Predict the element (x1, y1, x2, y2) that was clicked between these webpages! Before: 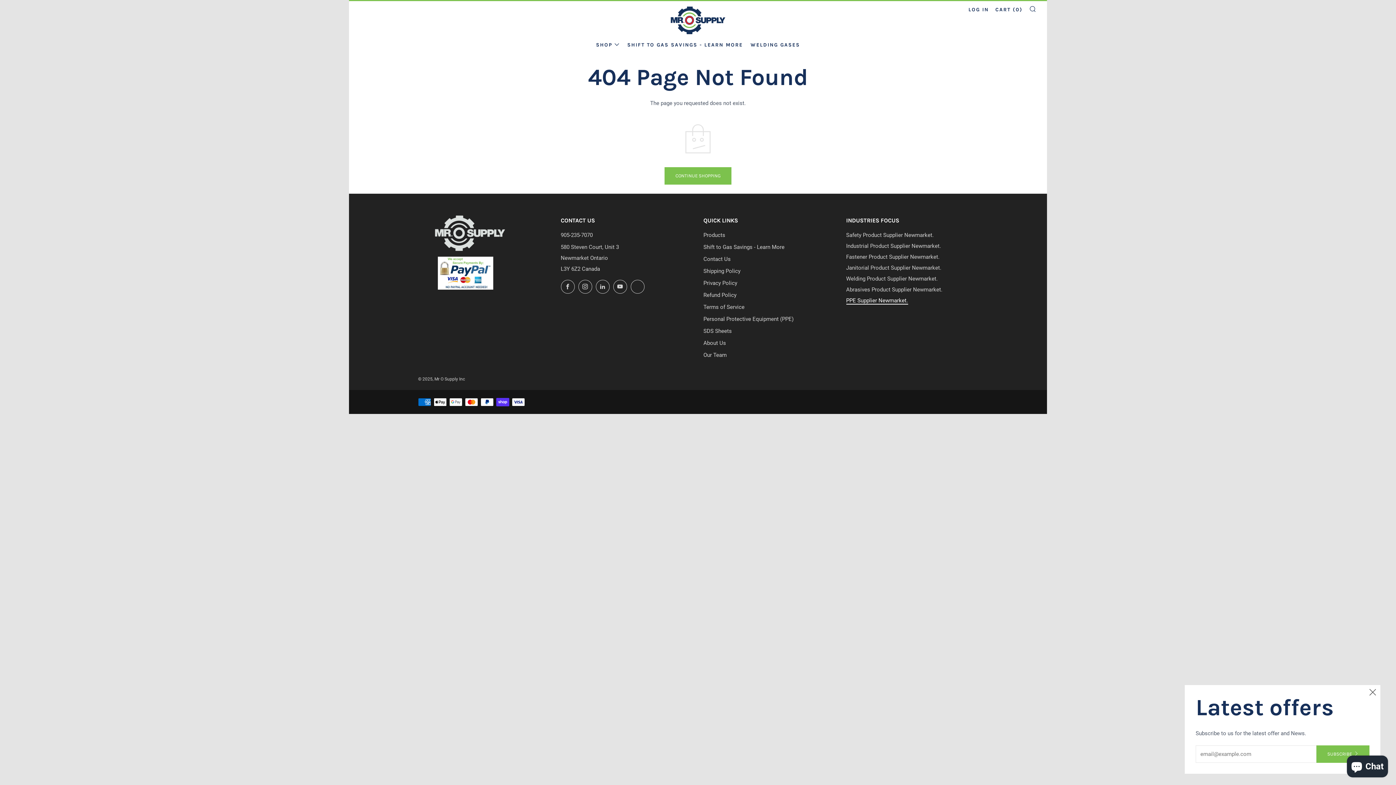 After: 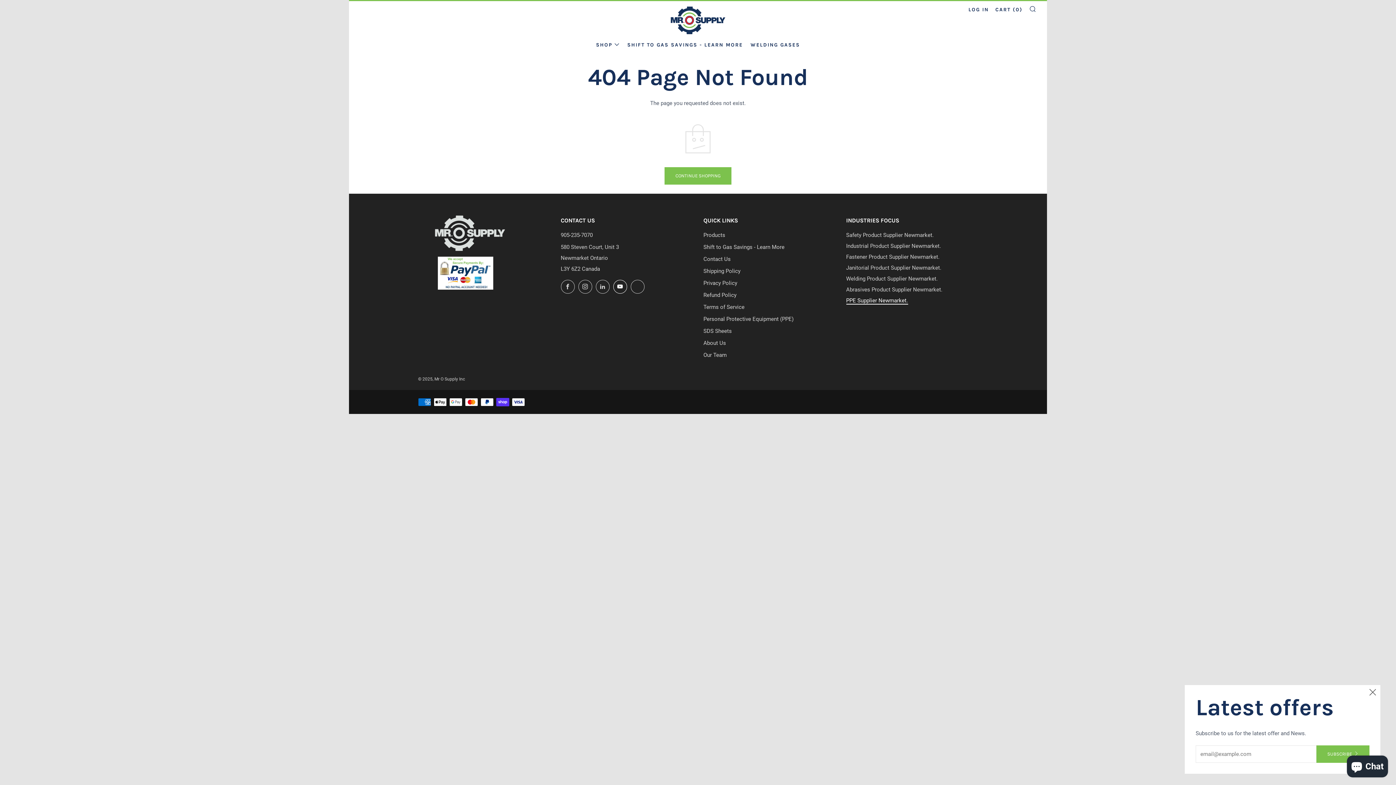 Action: label: 	
YouTube bbox: (613, 280, 627, 293)